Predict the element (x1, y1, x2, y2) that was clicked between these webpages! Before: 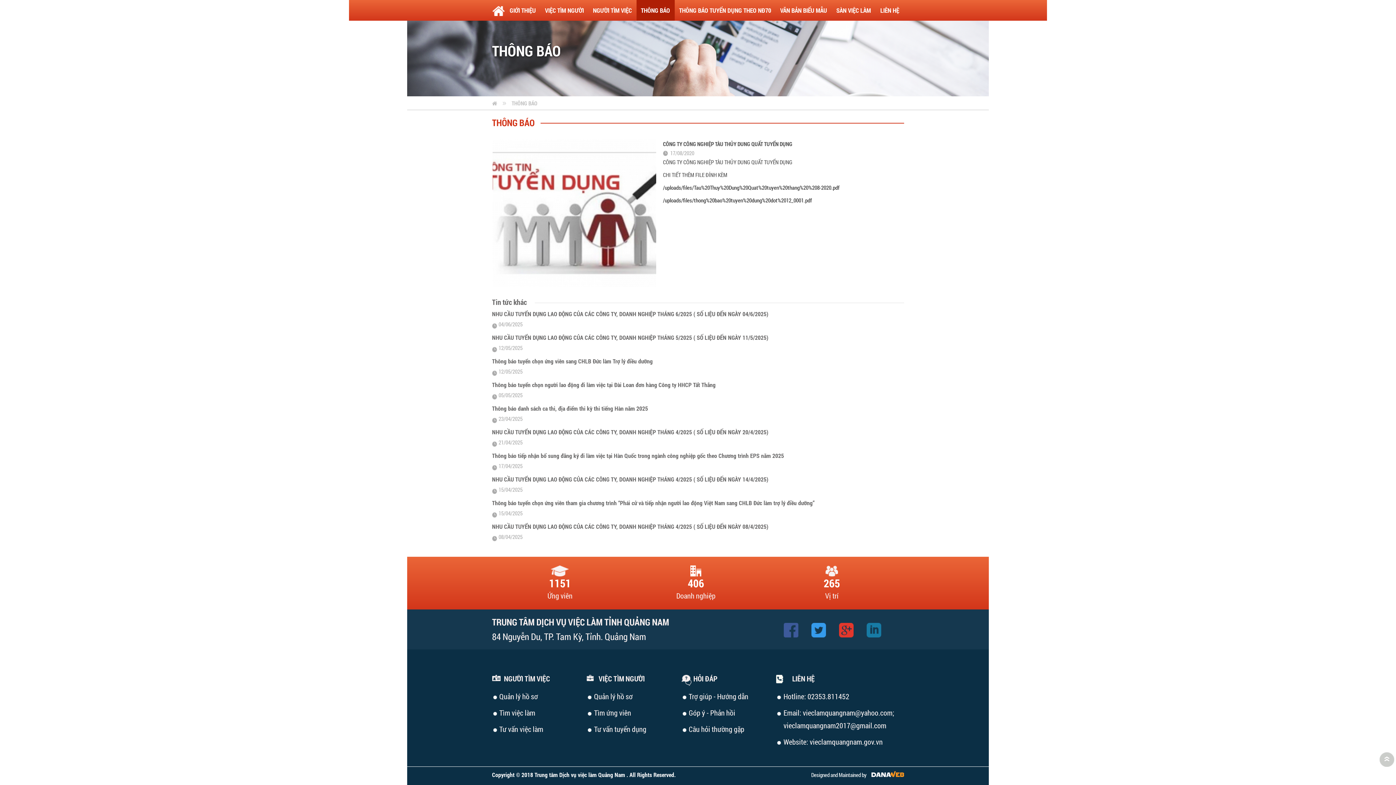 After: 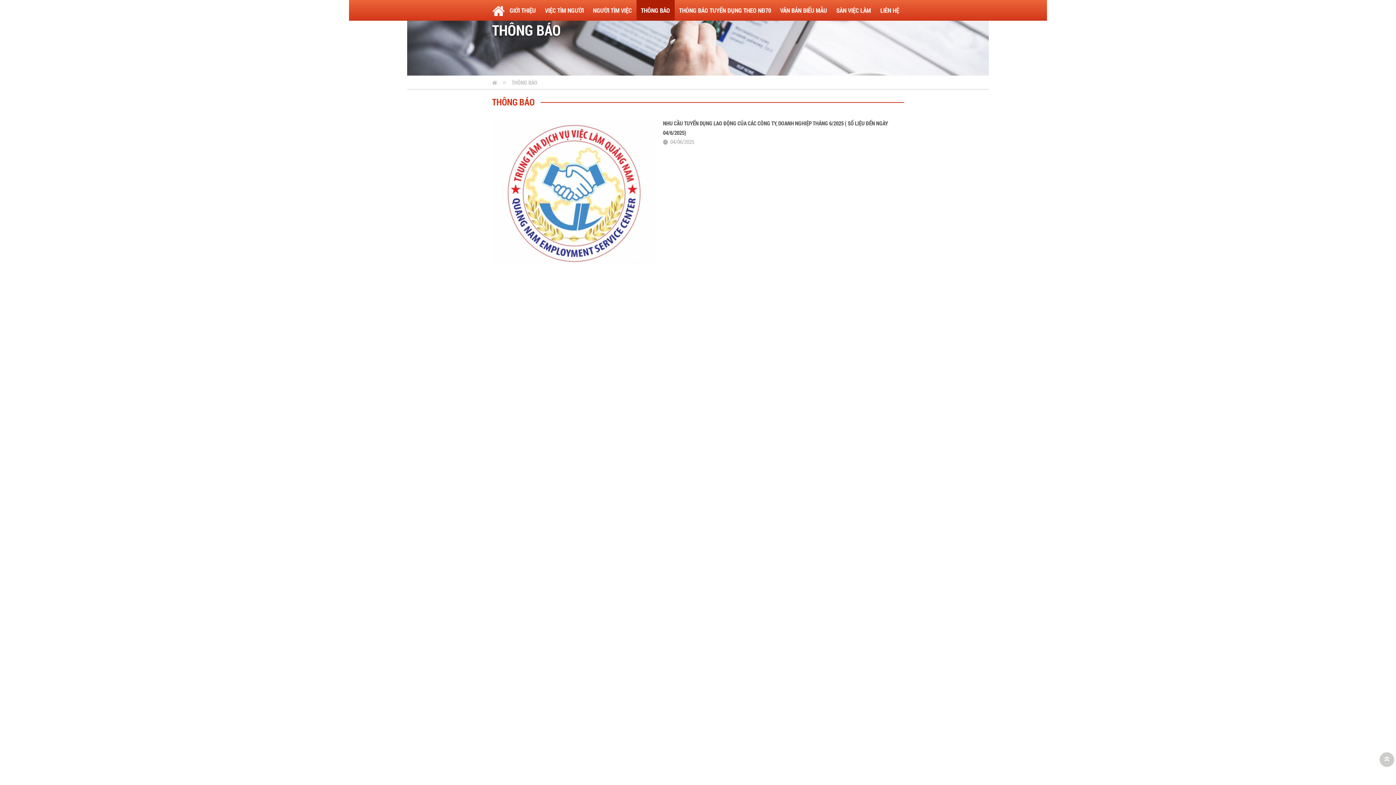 Action: bbox: (492, 310, 768, 317) label: NHU CẦU TUYỂN DỤNG LAO ĐỘNG CỦA CÁC CÔNG TY, DOANH NGHIỆP THÁNG 6/2025 ( SỐ LIỆU ĐẾN NGÀY 04/6/2025)